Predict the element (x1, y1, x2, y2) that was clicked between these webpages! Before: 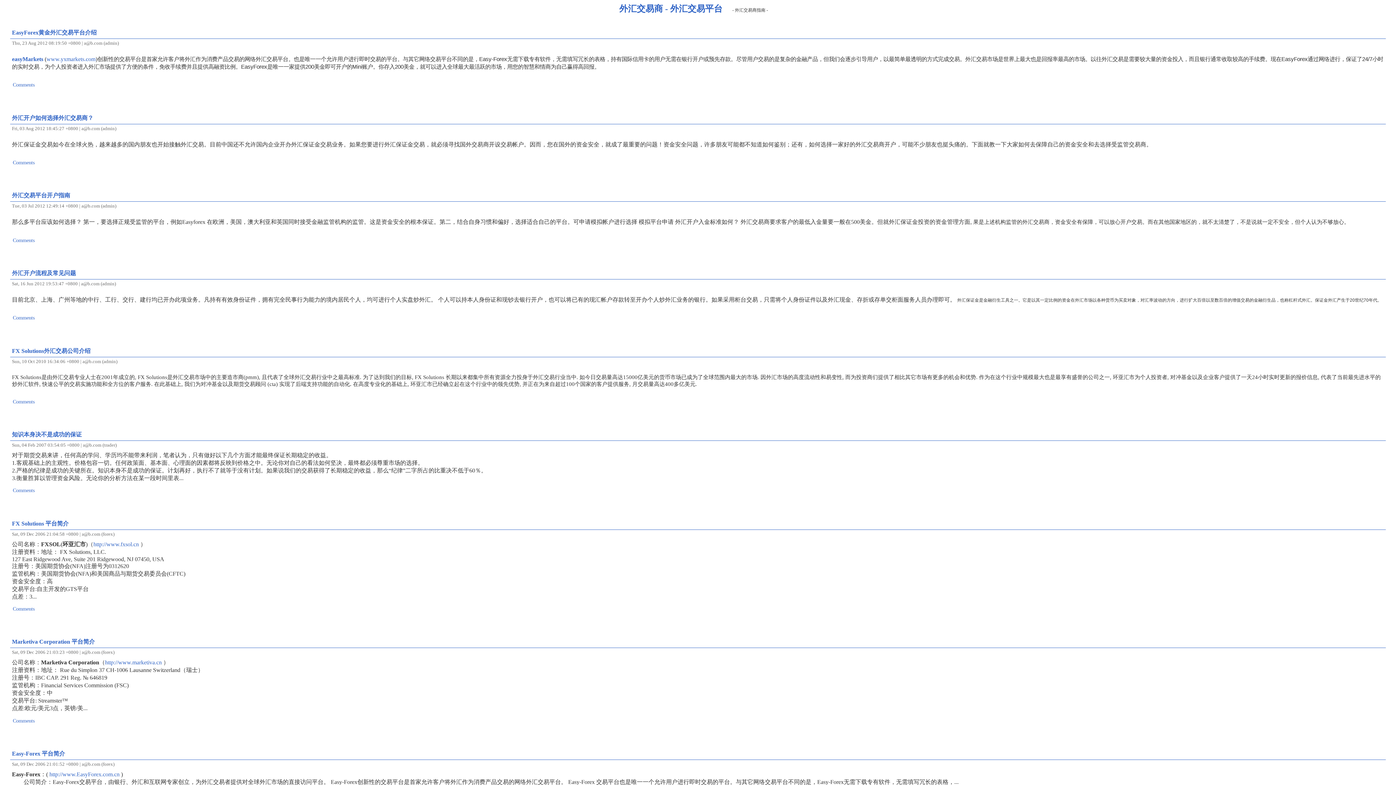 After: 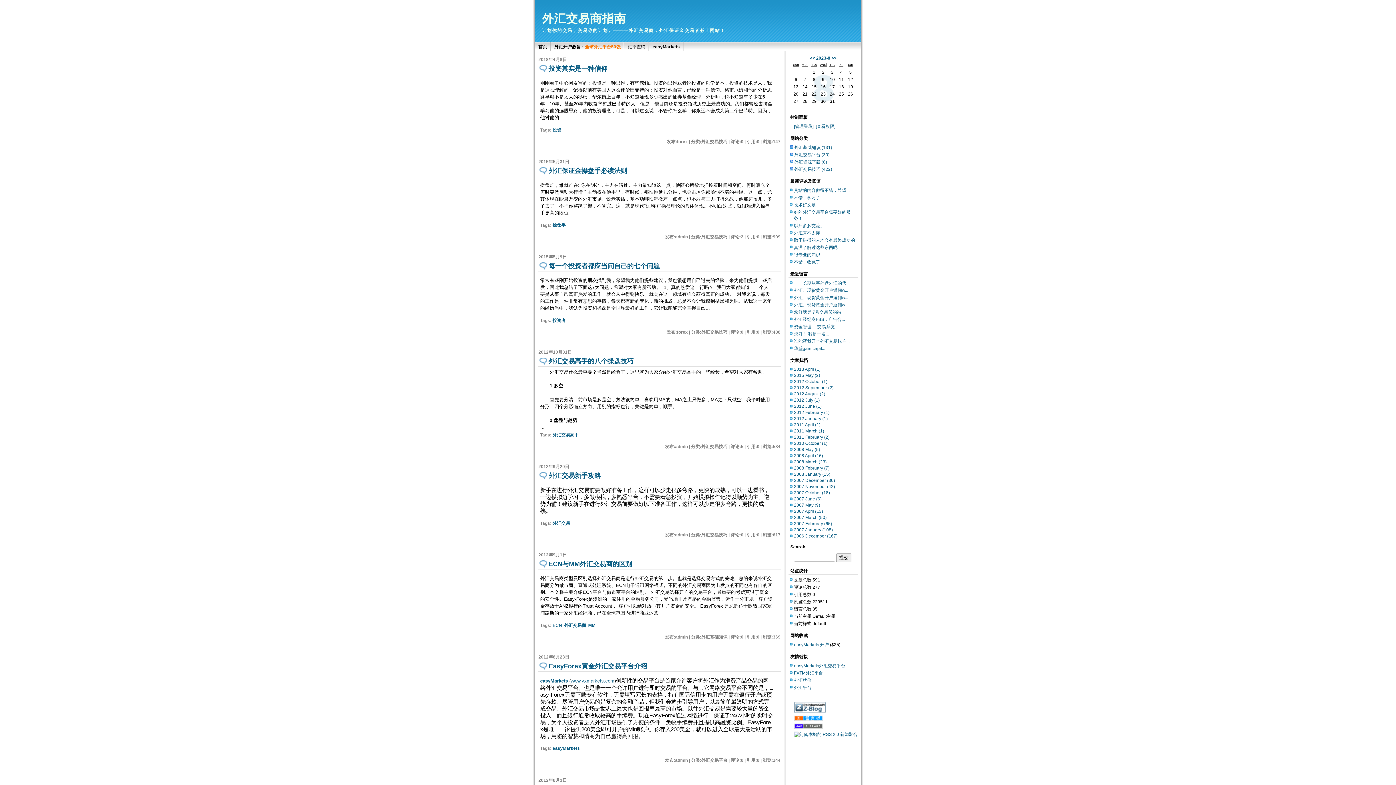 Action: label: 外汇交易商 - 外汇交易平台 bbox: (619, 4, 722, 13)